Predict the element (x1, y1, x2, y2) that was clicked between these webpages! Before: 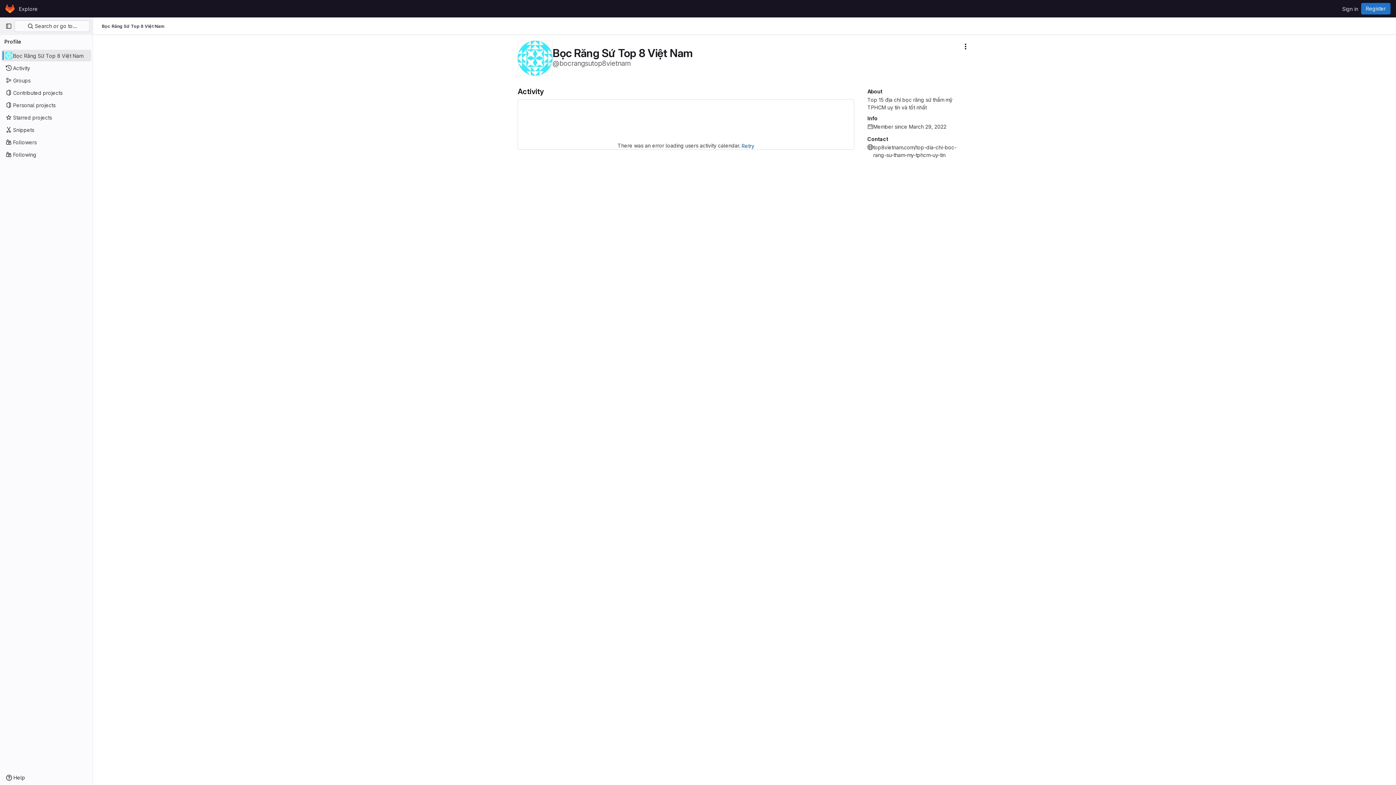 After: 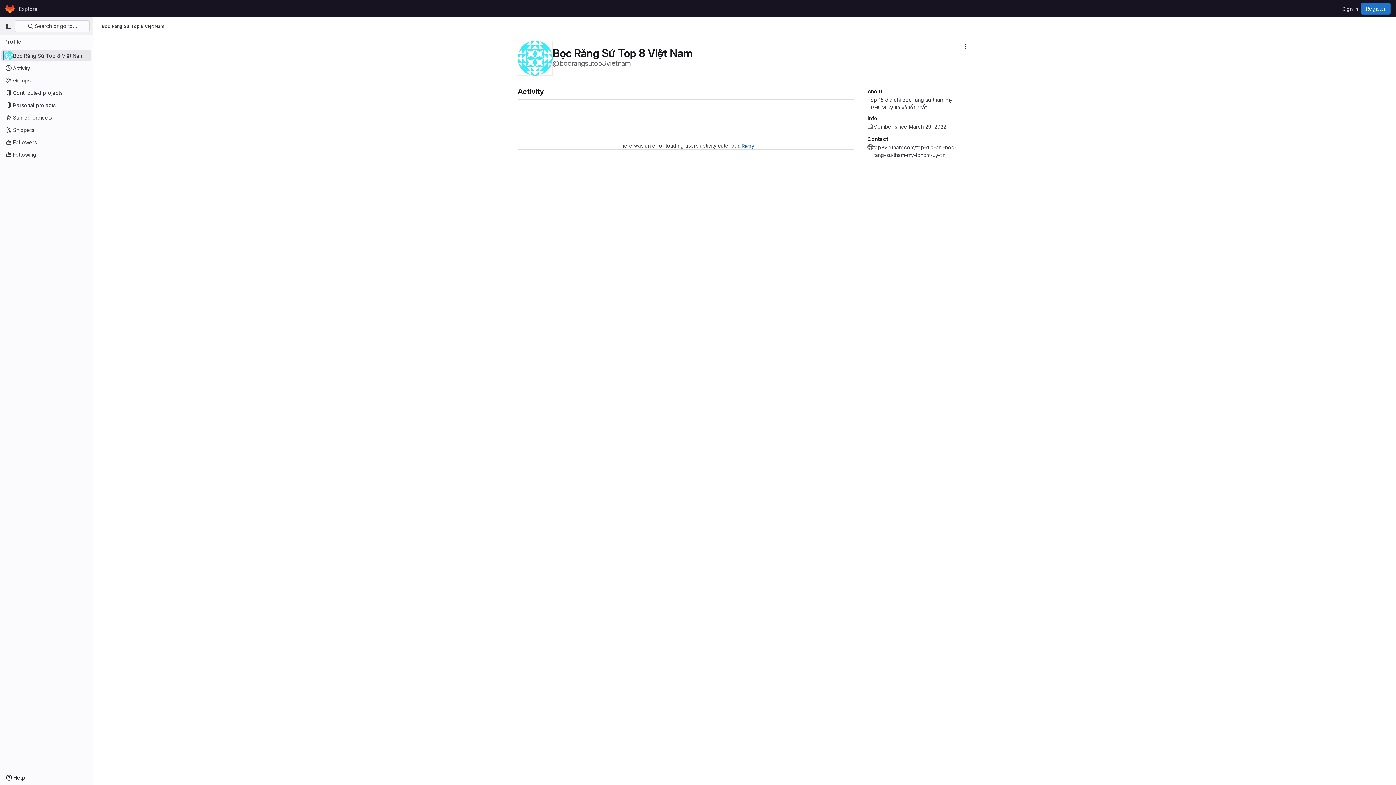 Action: bbox: (517, 54, 552, 60)